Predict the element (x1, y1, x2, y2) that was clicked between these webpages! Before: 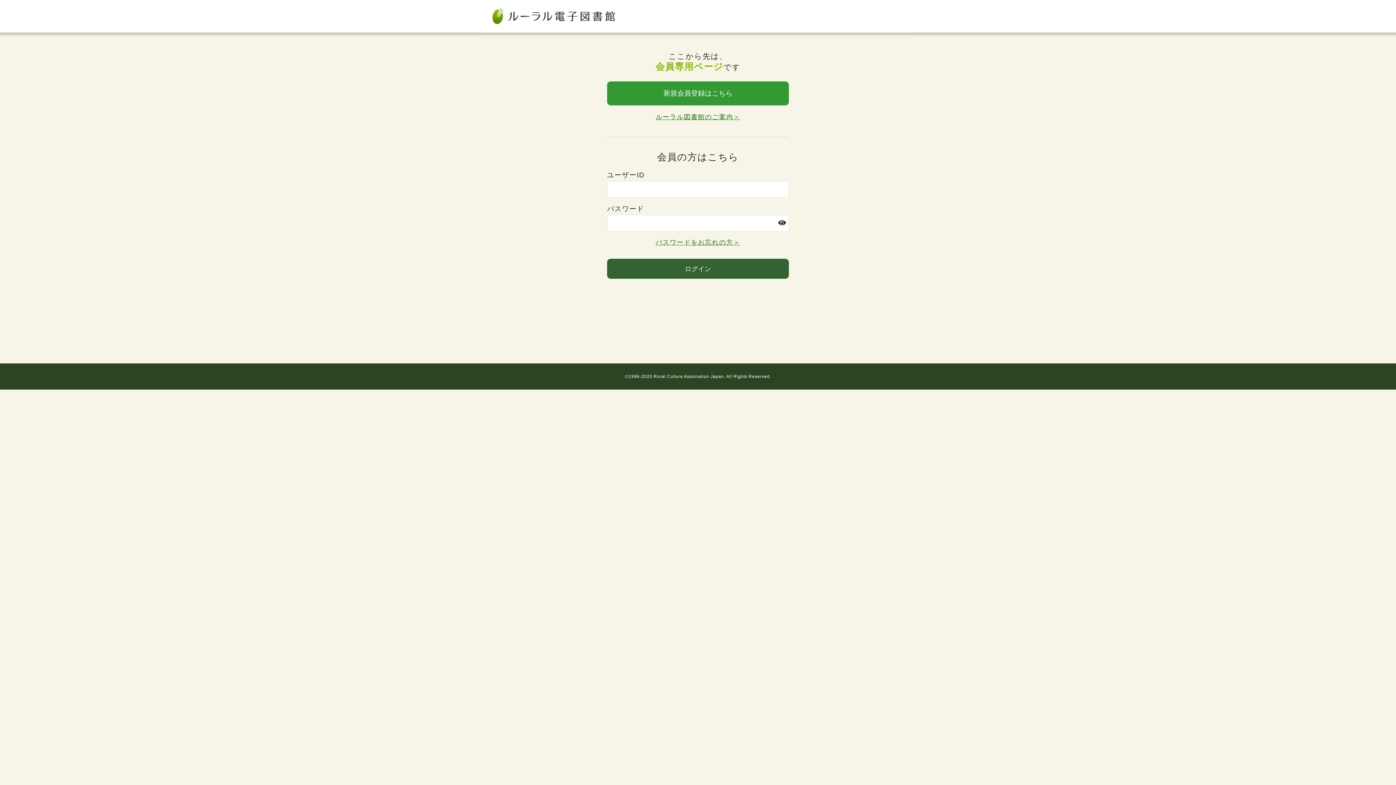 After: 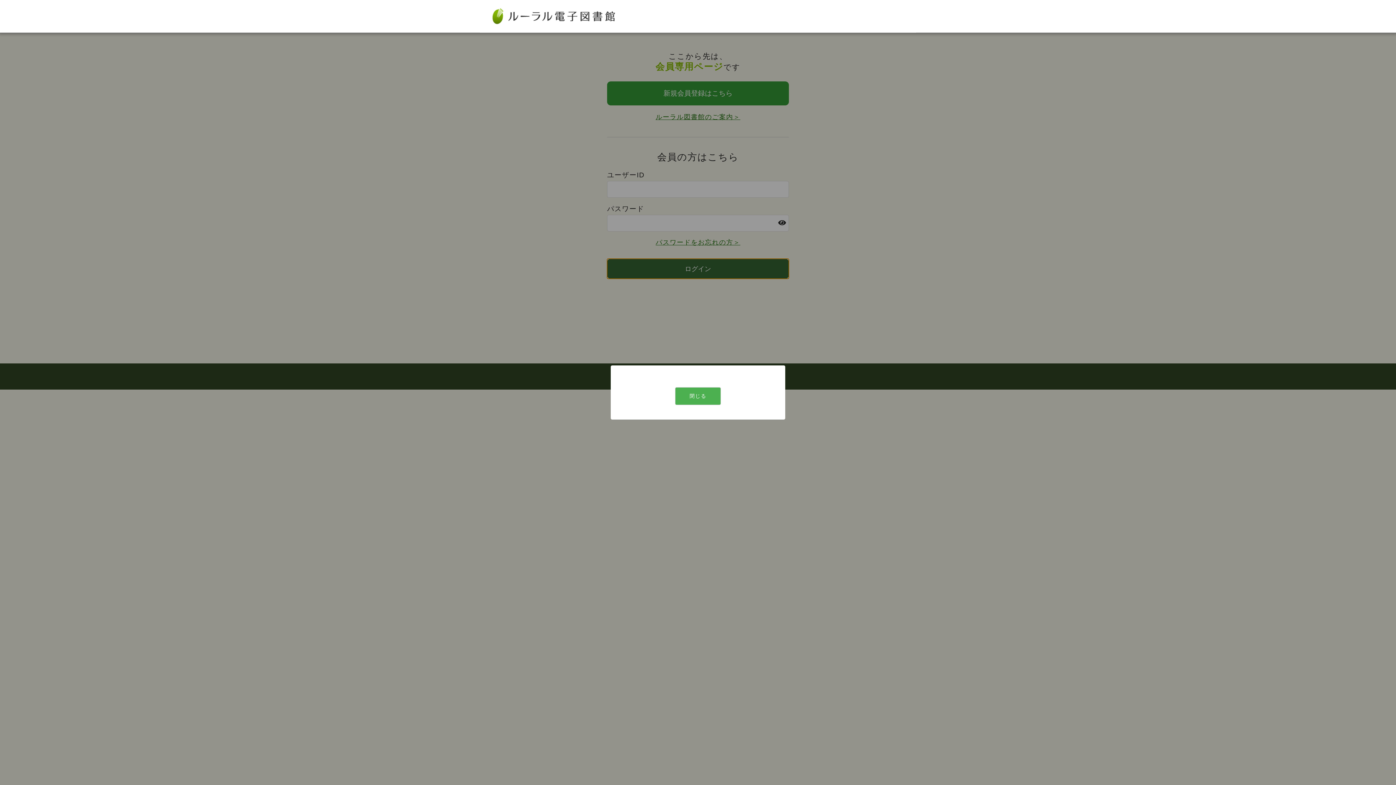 Action: label: ログイン bbox: (607, 258, 789, 278)